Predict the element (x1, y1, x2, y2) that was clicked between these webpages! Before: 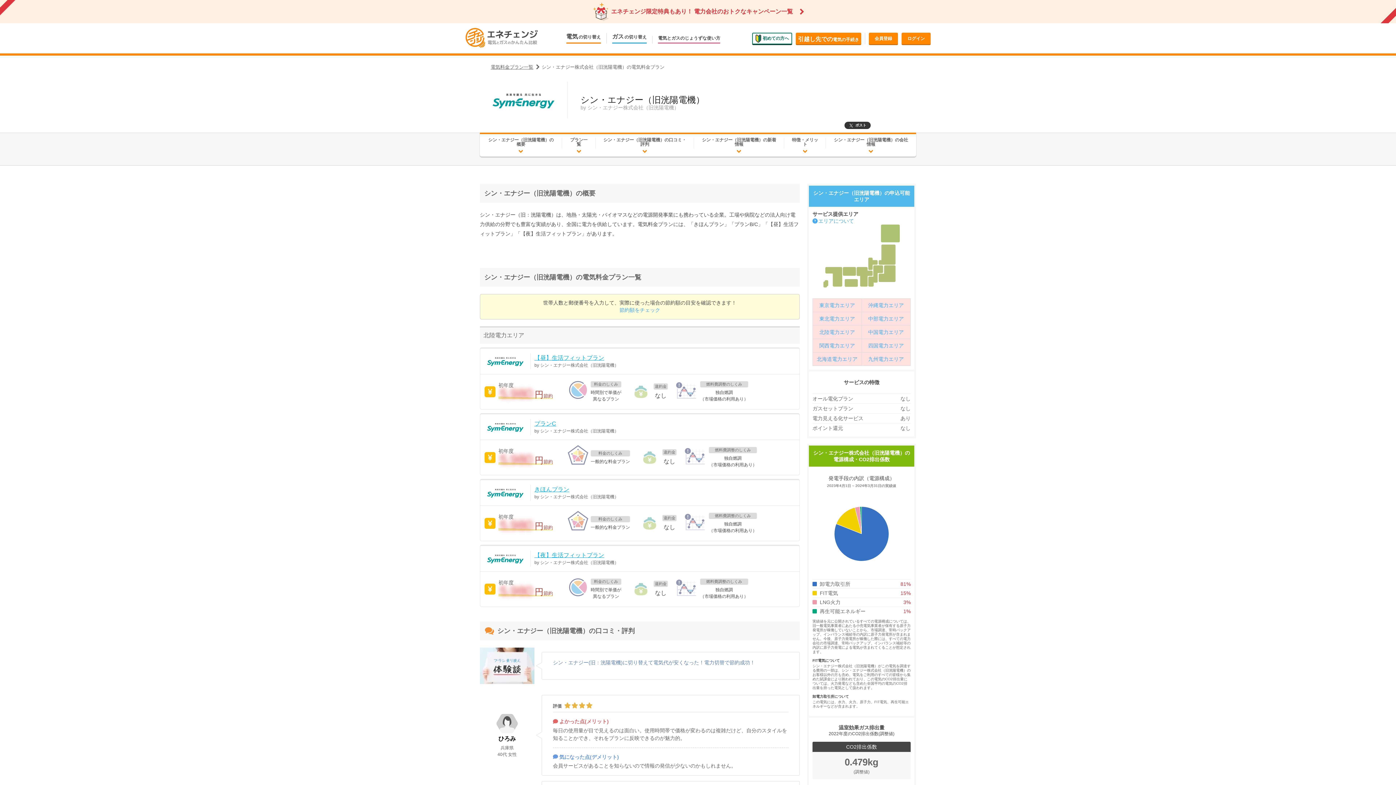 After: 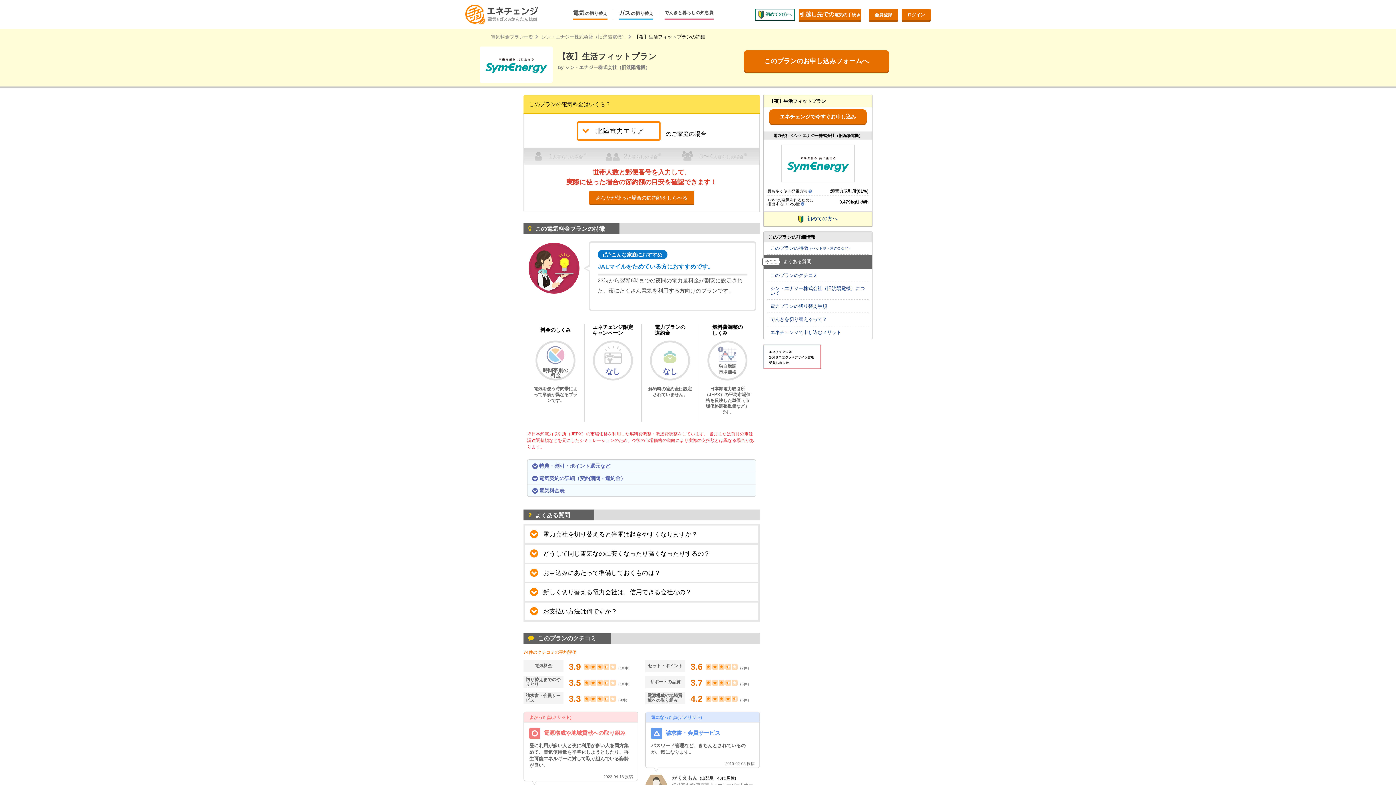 Action: label: 【夜】生活フィットプラン bbox: (534, 552, 604, 558)